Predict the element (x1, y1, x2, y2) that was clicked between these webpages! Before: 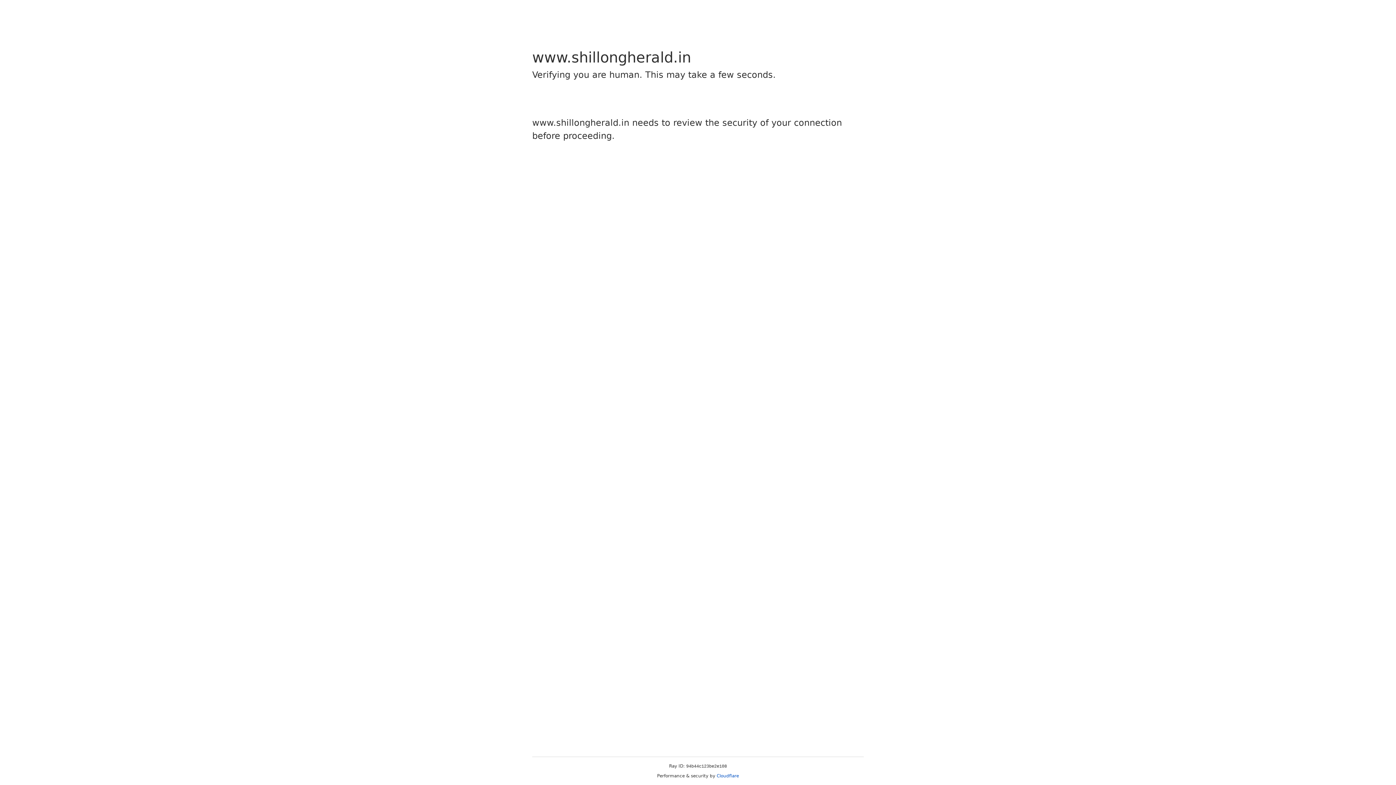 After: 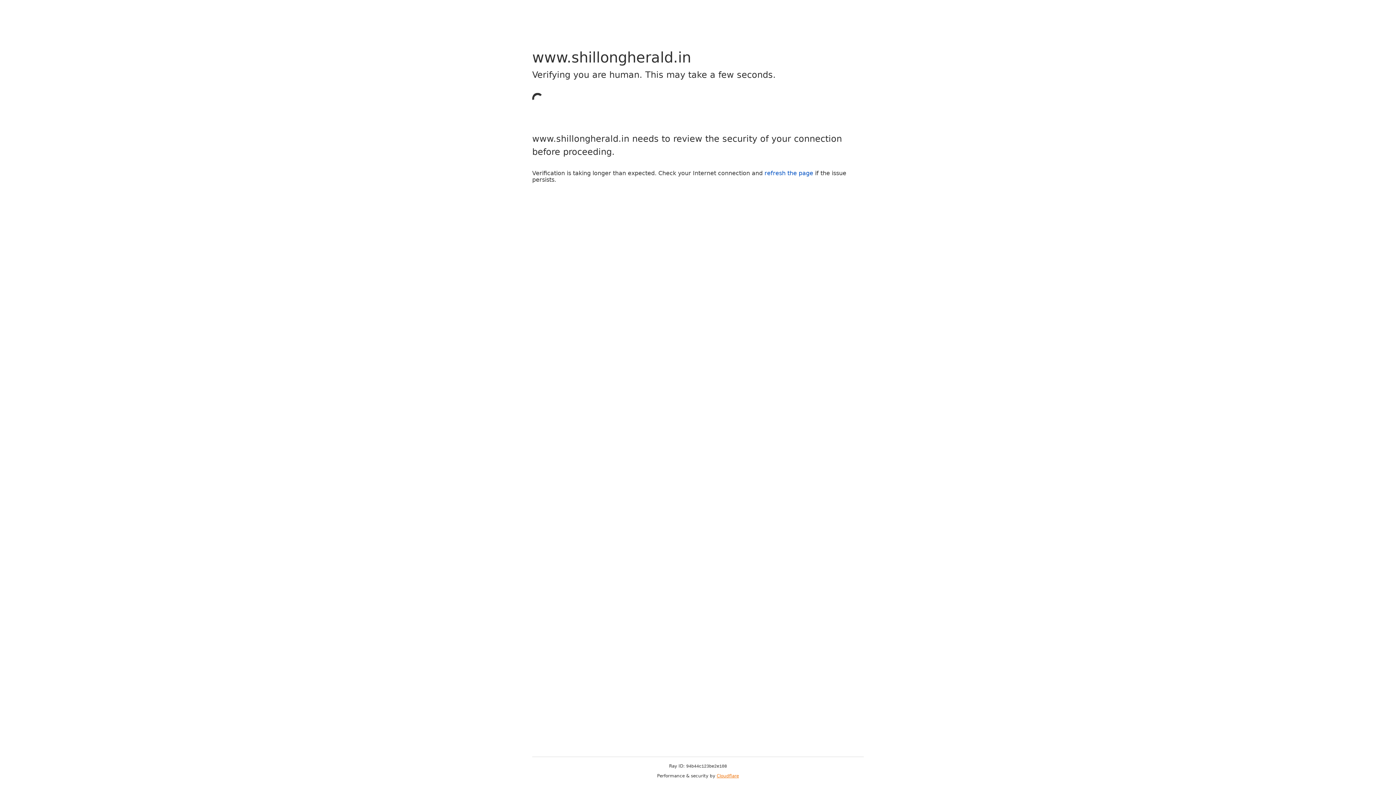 Action: bbox: (716, 773, 739, 778) label: Cloudflare